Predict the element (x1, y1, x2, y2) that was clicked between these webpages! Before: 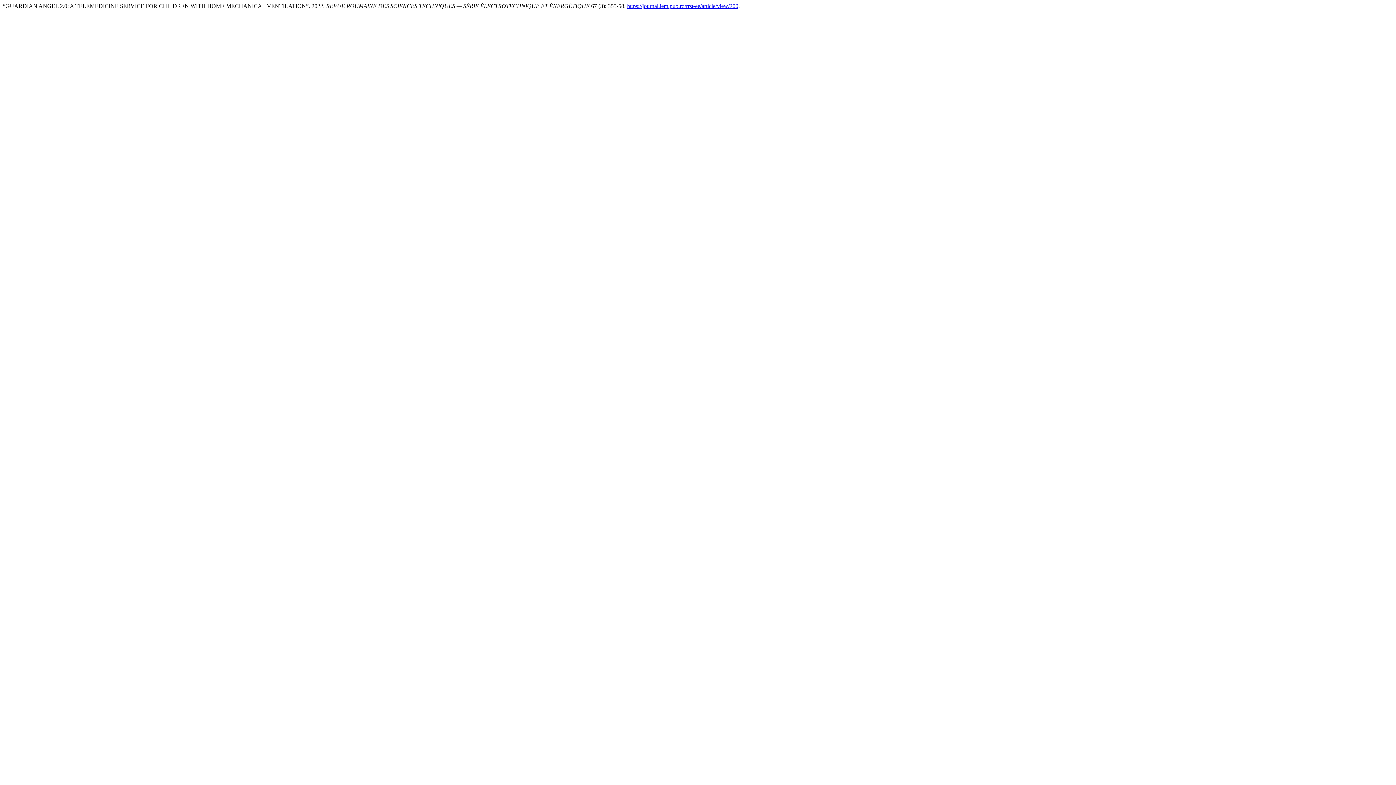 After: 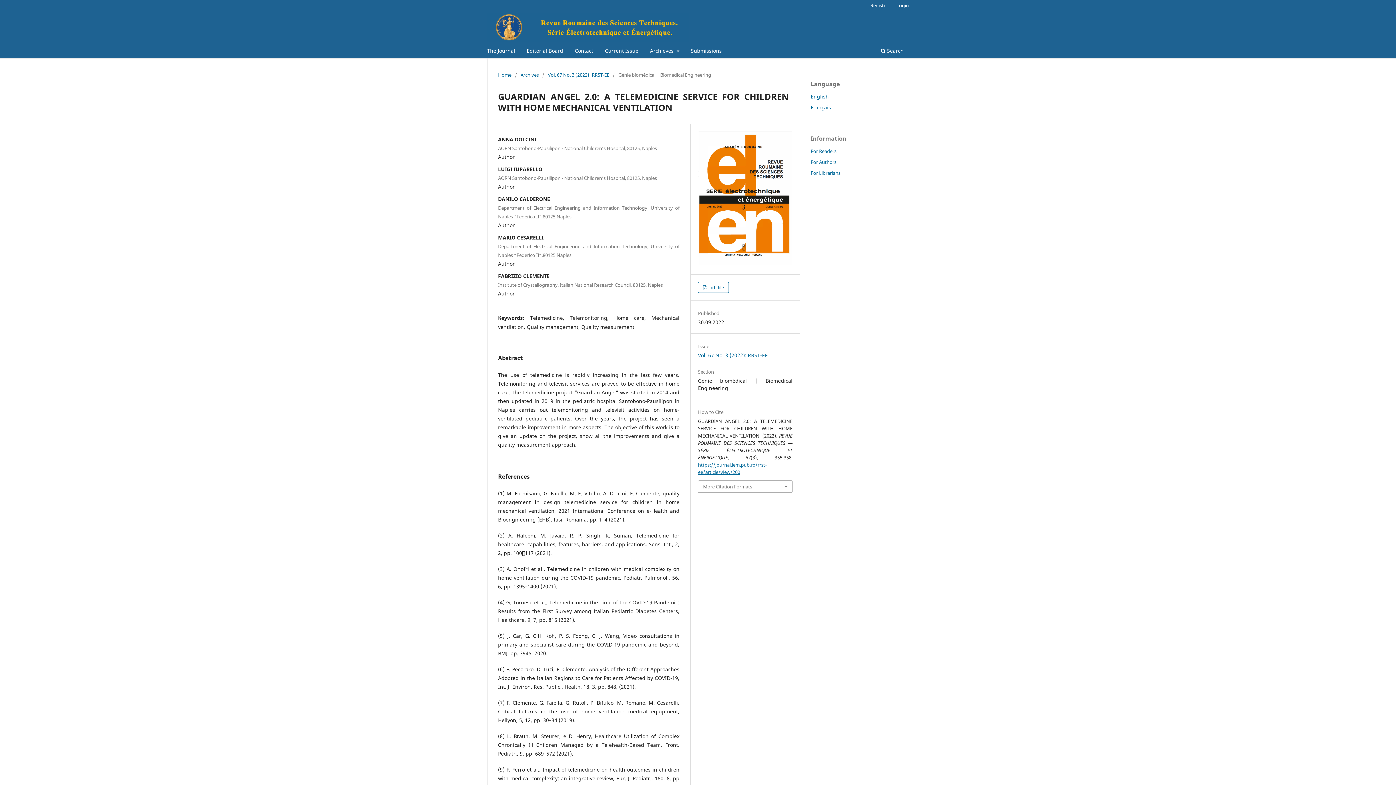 Action: bbox: (627, 2, 738, 9) label: https://journal.iem.pub.ro/rrst-ee/article/view/200